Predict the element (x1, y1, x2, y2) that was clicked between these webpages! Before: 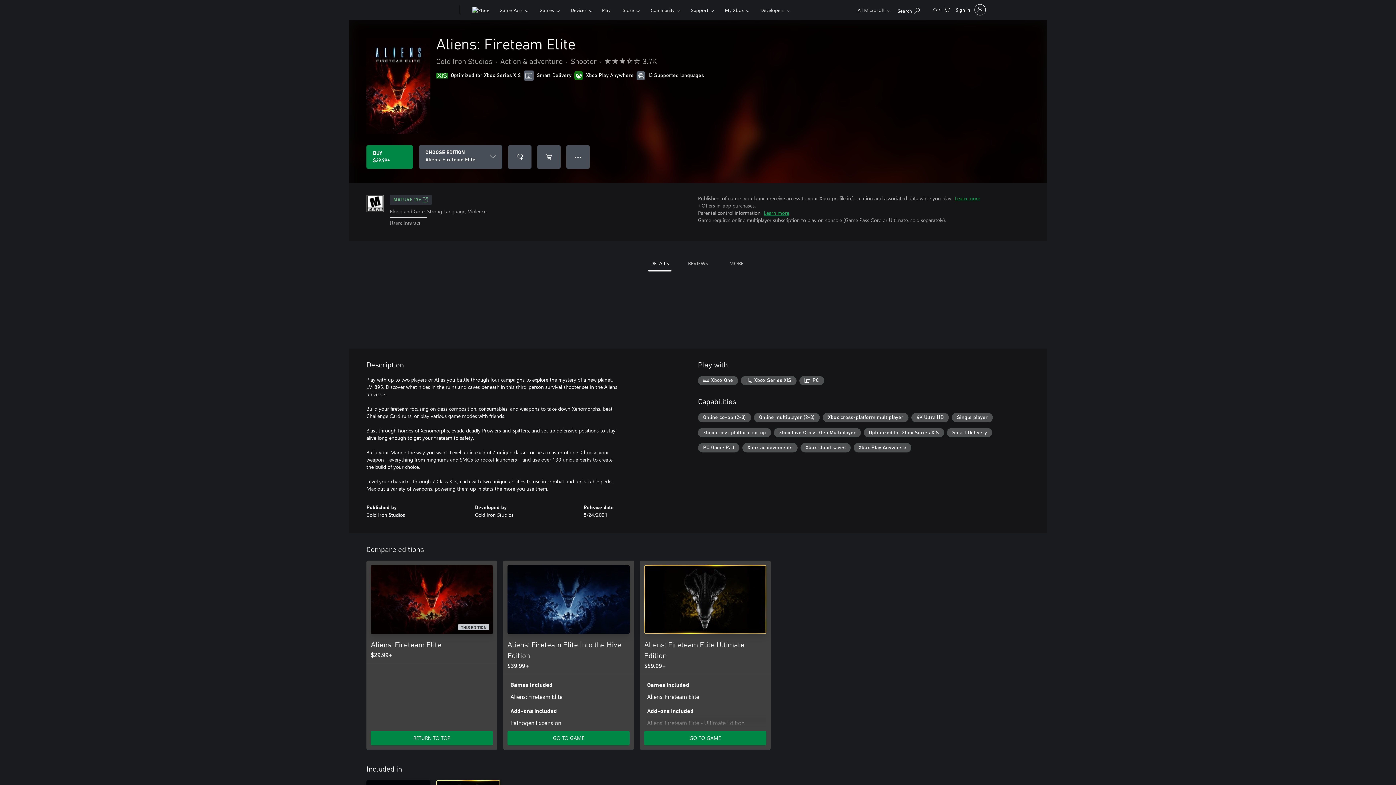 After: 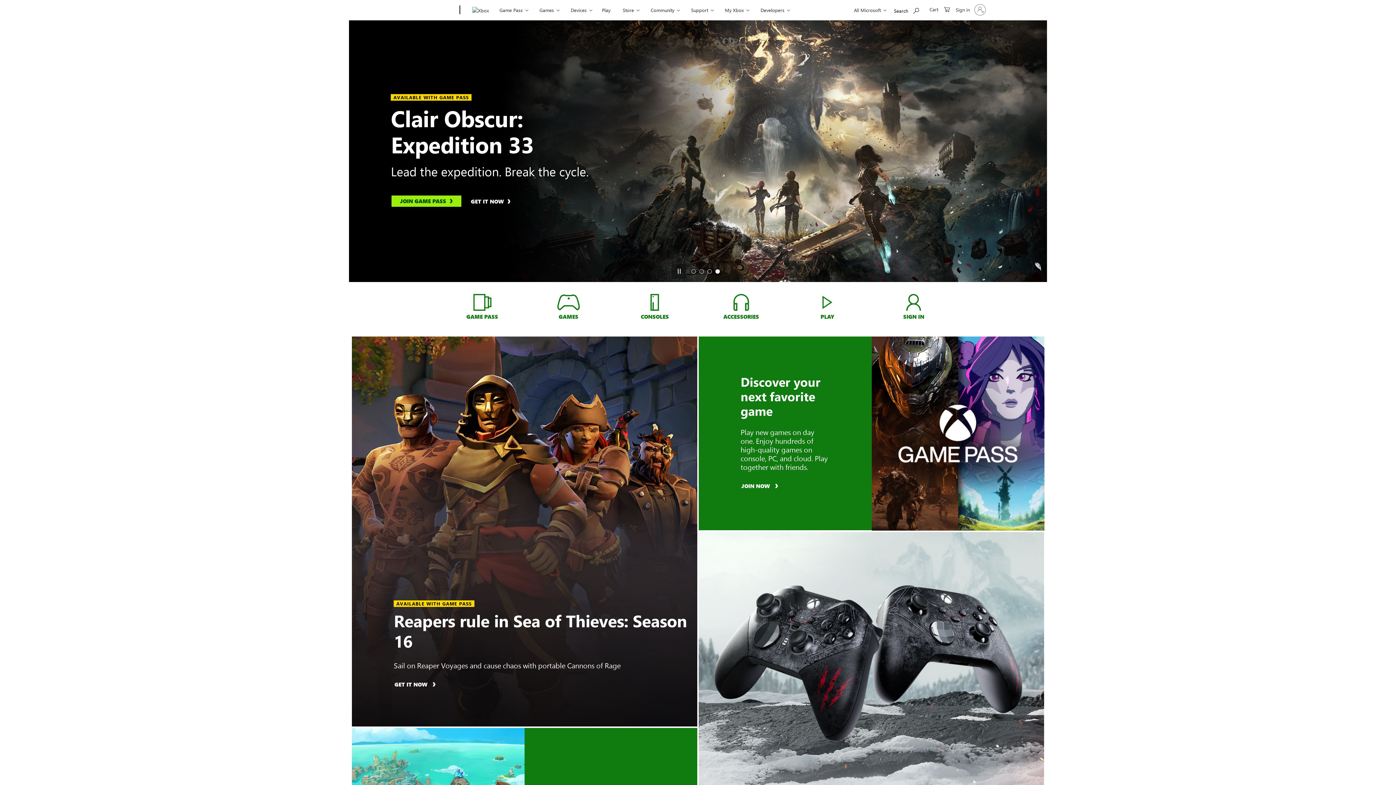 Action: label: Xbox bbox: (468, 0, 492, 20)